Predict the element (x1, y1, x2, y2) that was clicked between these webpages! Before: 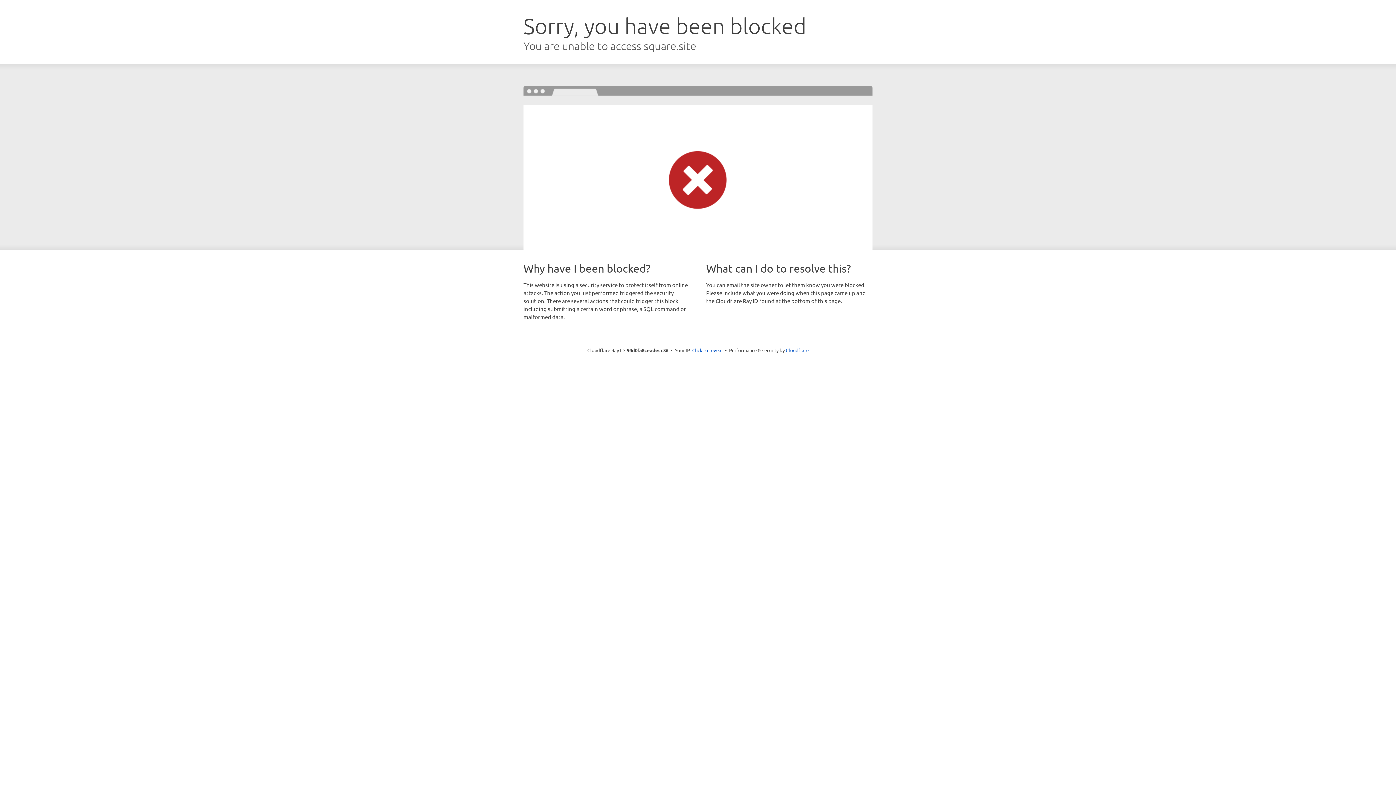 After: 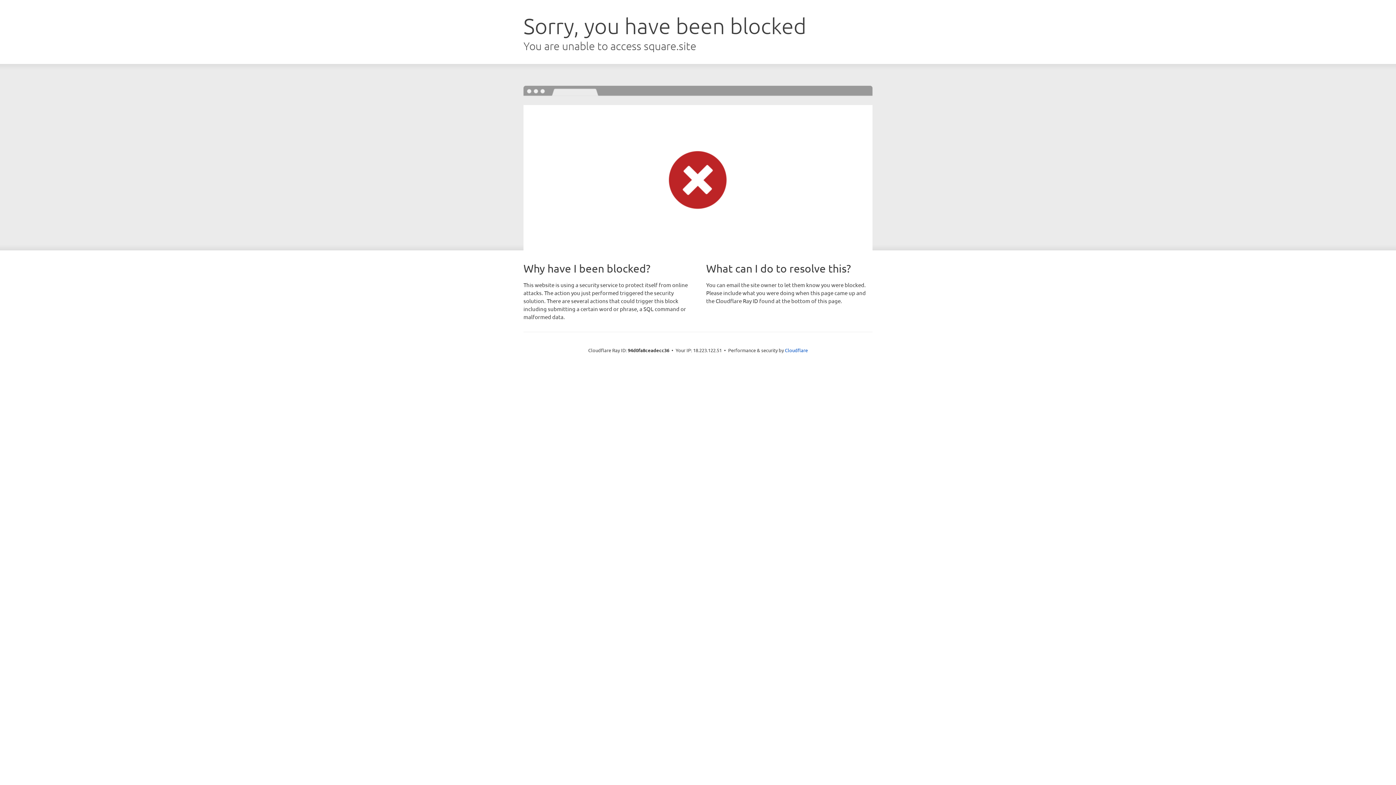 Action: label: Click to reveal bbox: (692, 346, 722, 353)